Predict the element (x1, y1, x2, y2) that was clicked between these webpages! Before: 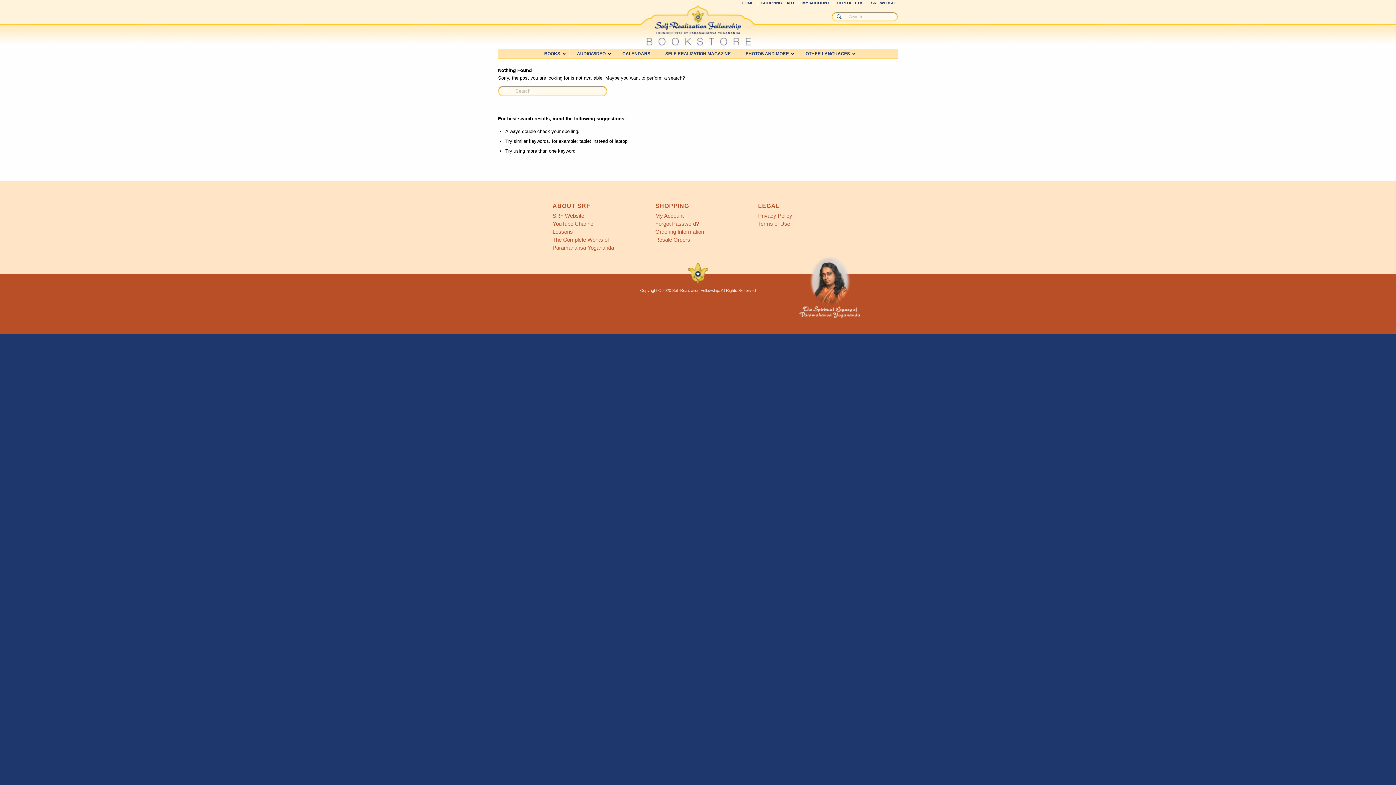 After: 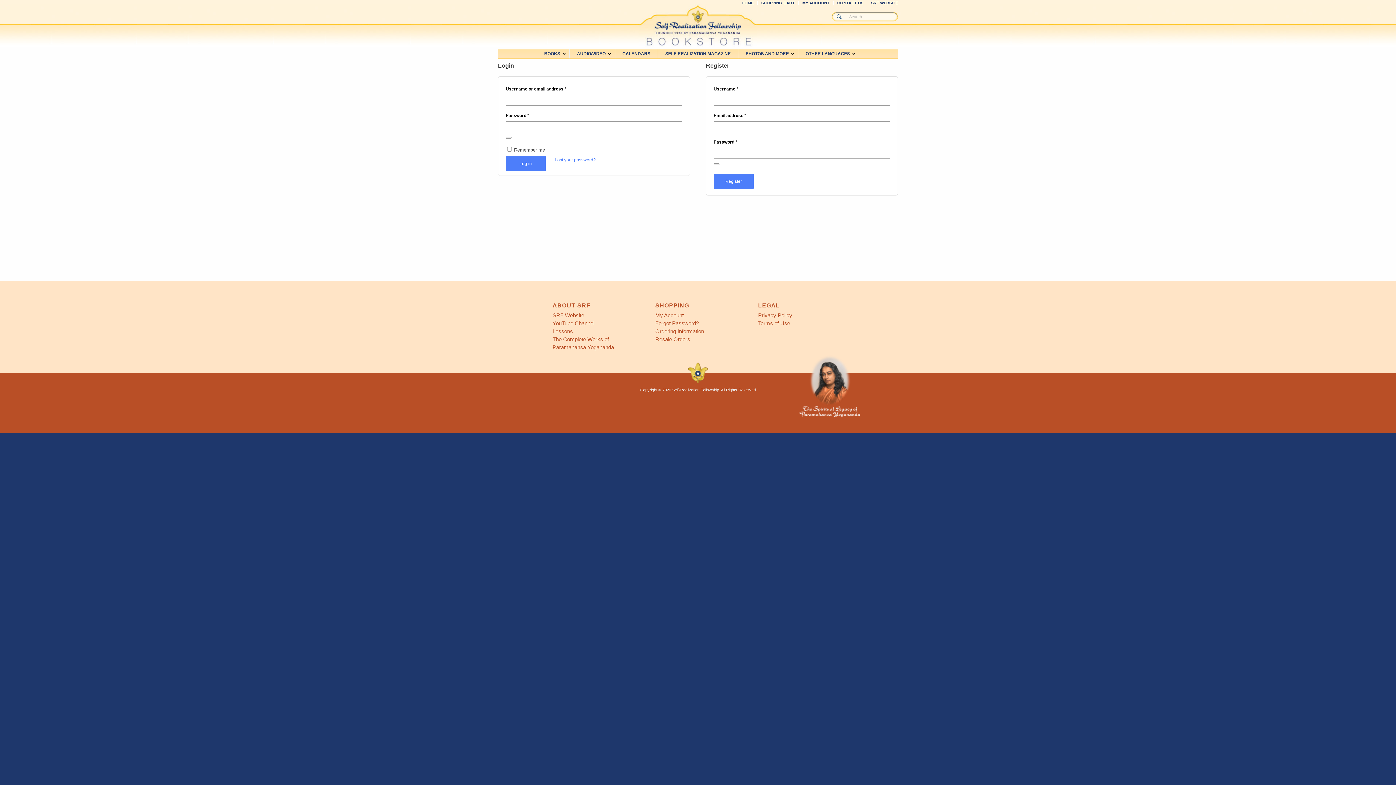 Action: bbox: (655, 212, 683, 218) label: My Account